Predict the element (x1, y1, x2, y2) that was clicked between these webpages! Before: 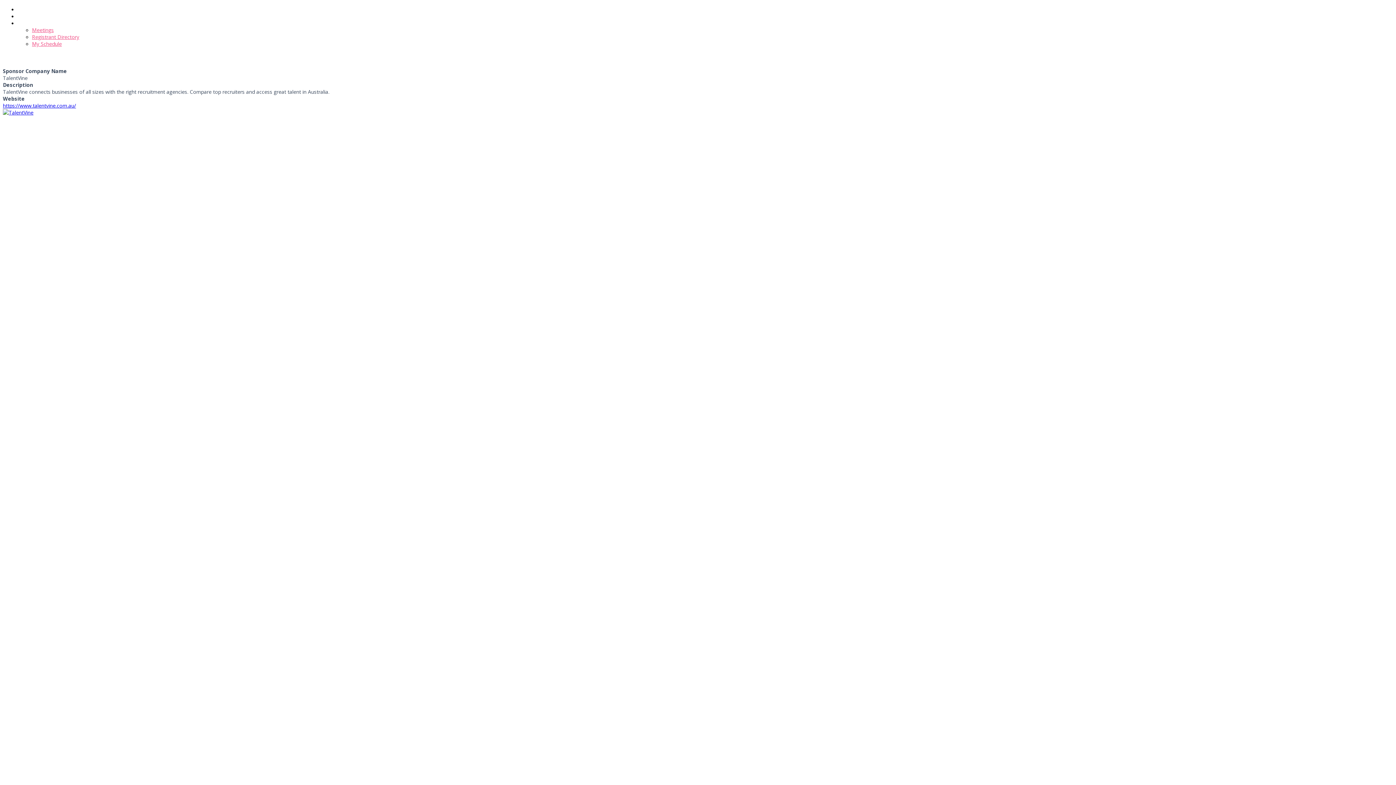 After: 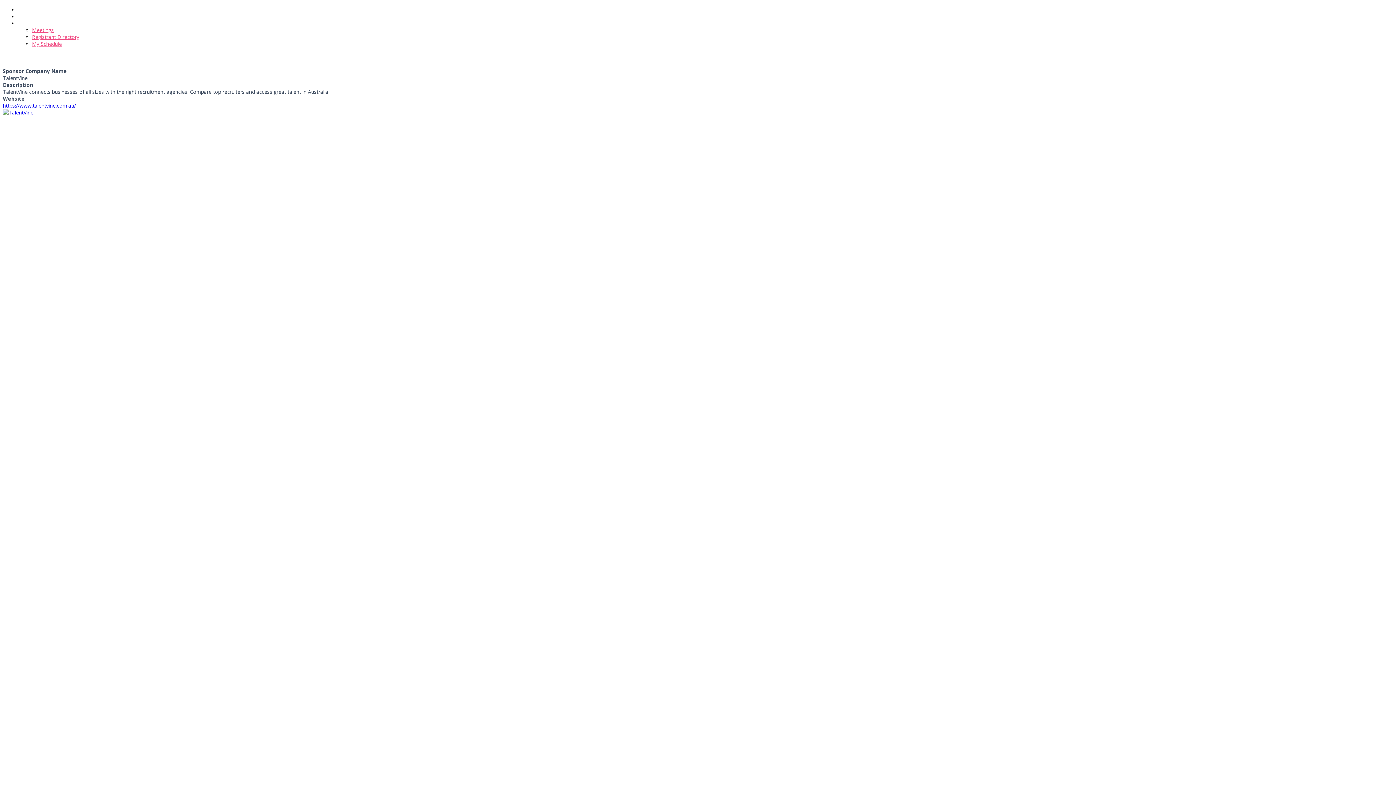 Action: label: https://www.talentvine.com.au/ bbox: (2, 102, 76, 109)